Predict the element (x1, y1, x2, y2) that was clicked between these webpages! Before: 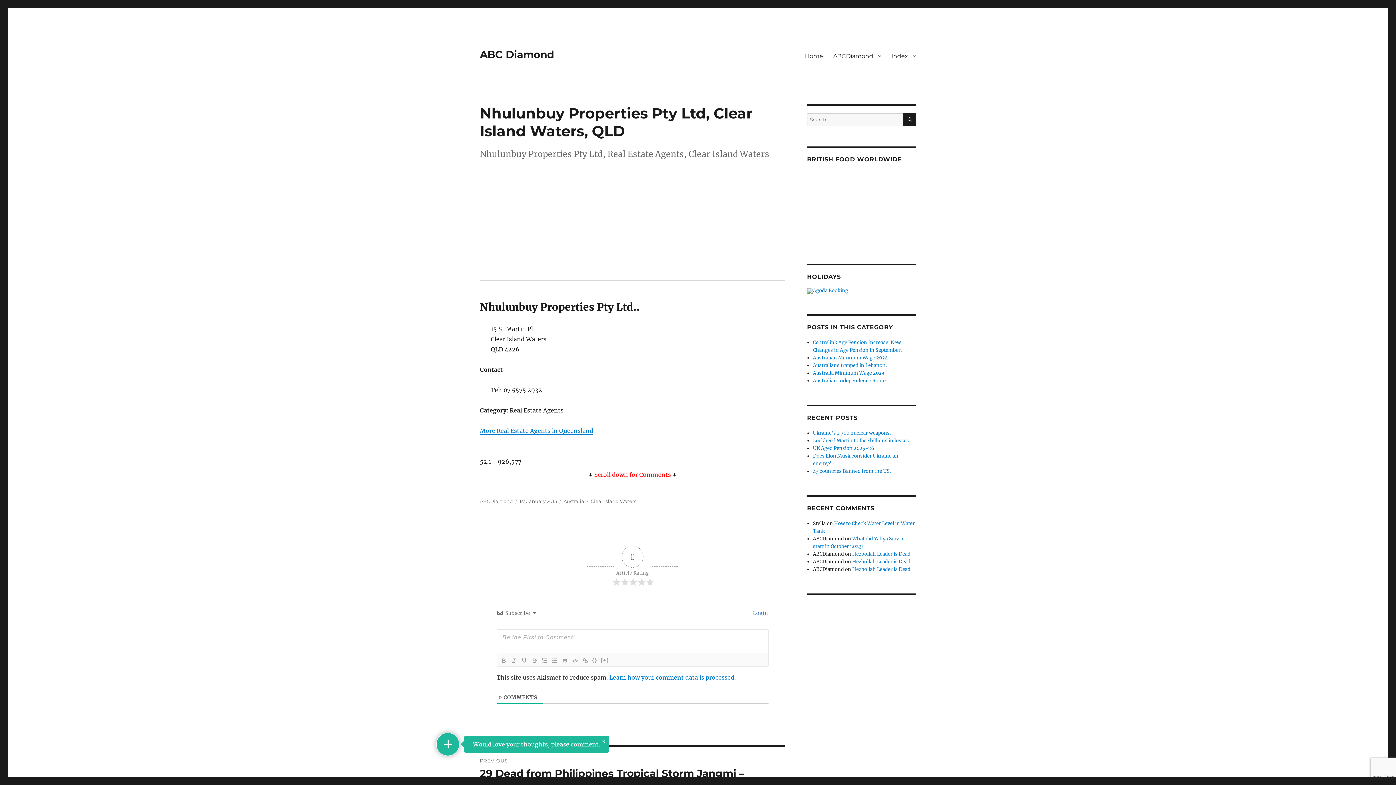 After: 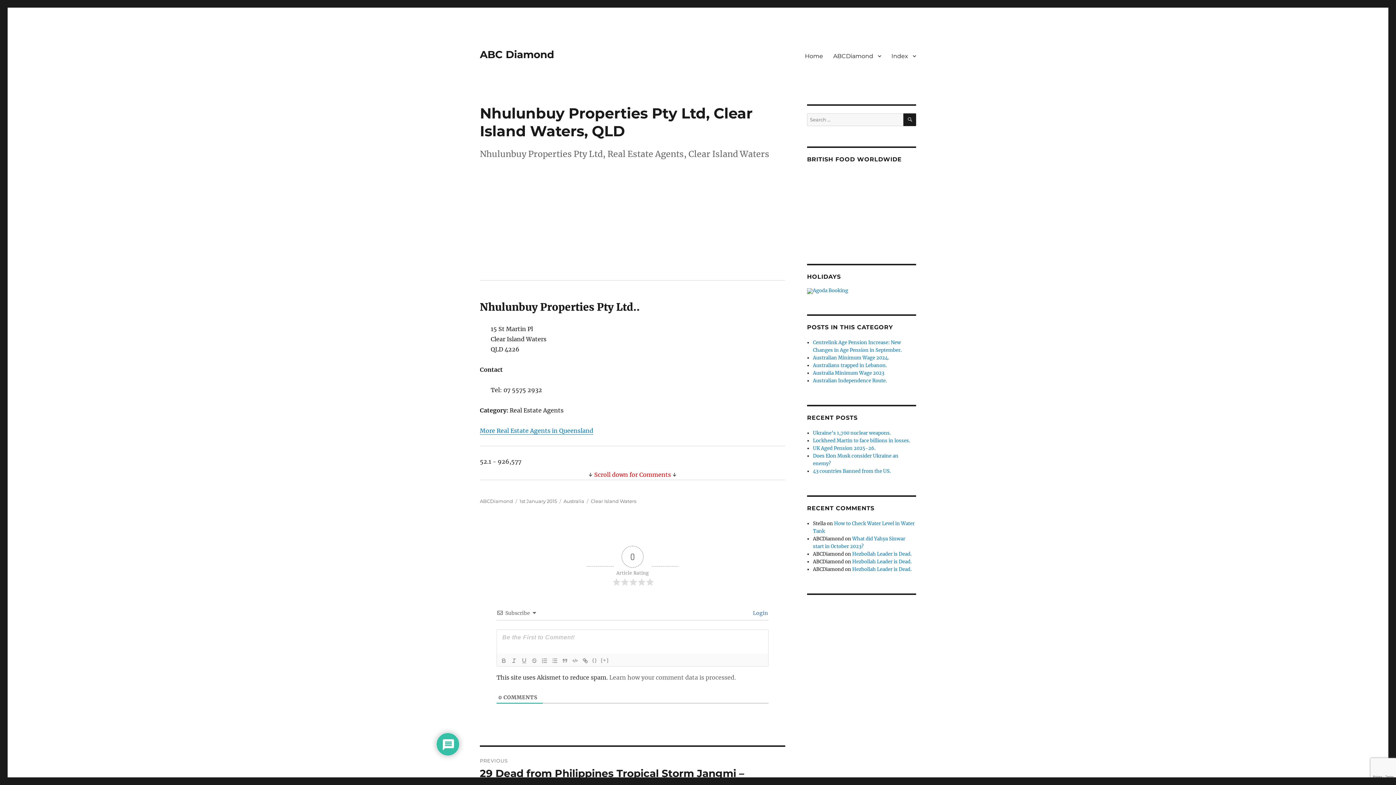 Action: bbox: (609, 674, 736, 681) label: Learn how your comment data is processed.